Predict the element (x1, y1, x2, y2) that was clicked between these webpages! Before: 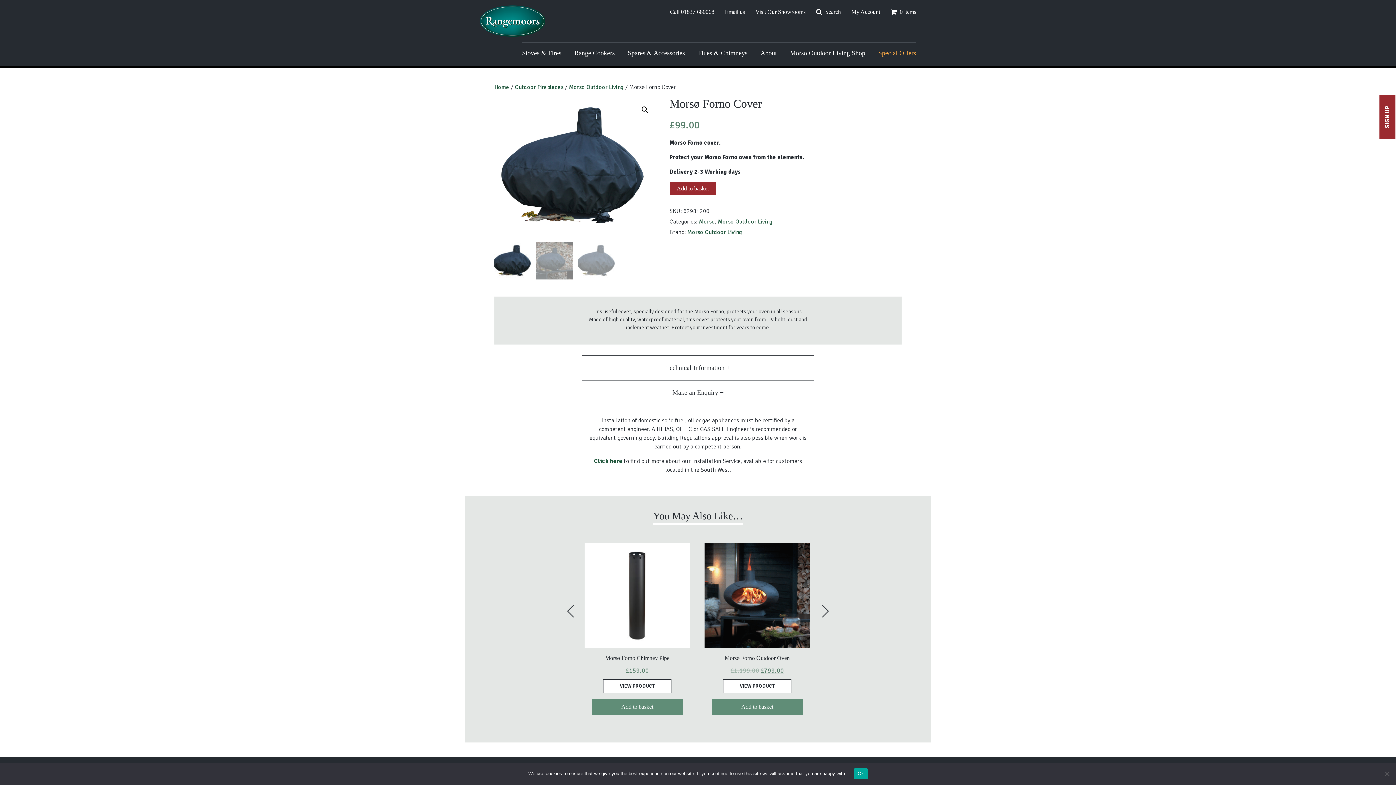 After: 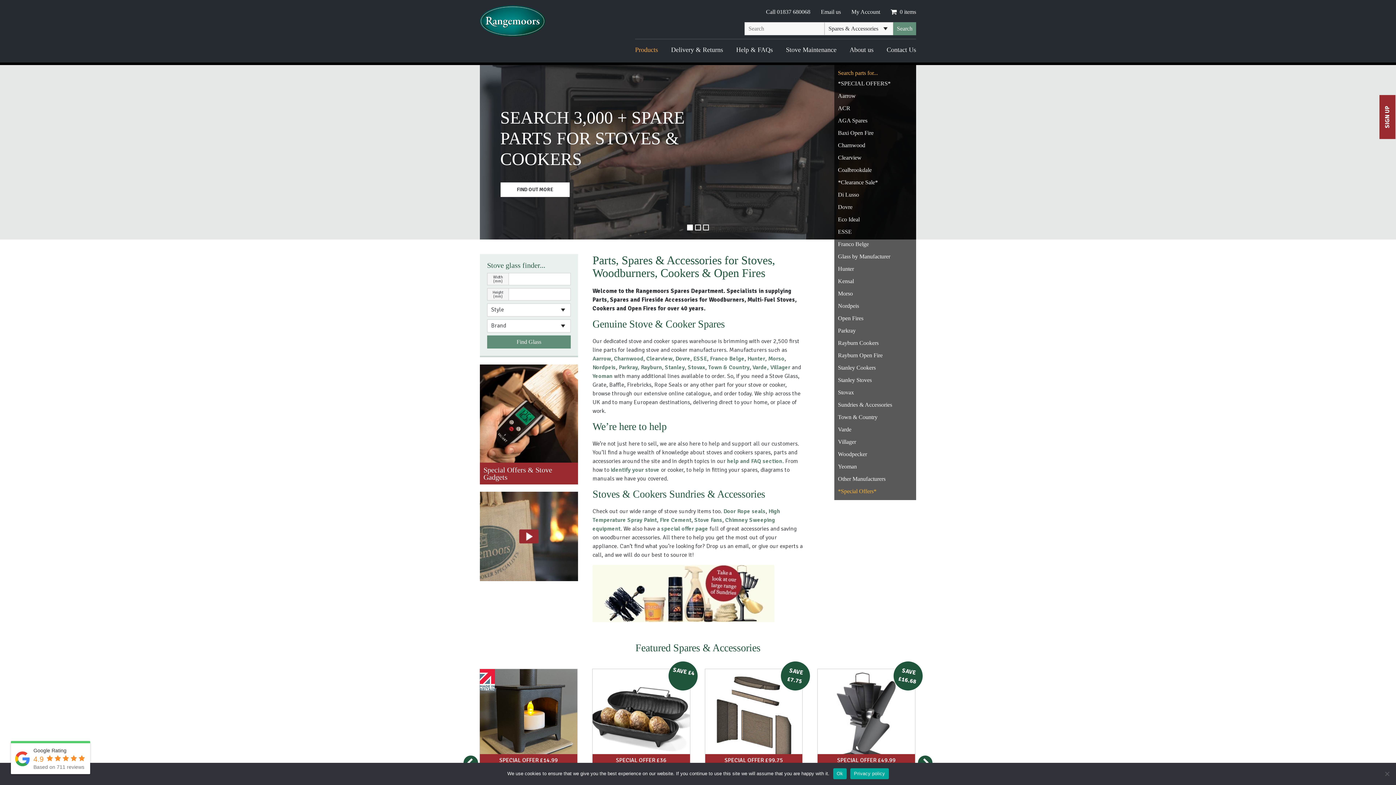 Action: label: Spares & Accessories bbox: (628, 46, 685, 65)